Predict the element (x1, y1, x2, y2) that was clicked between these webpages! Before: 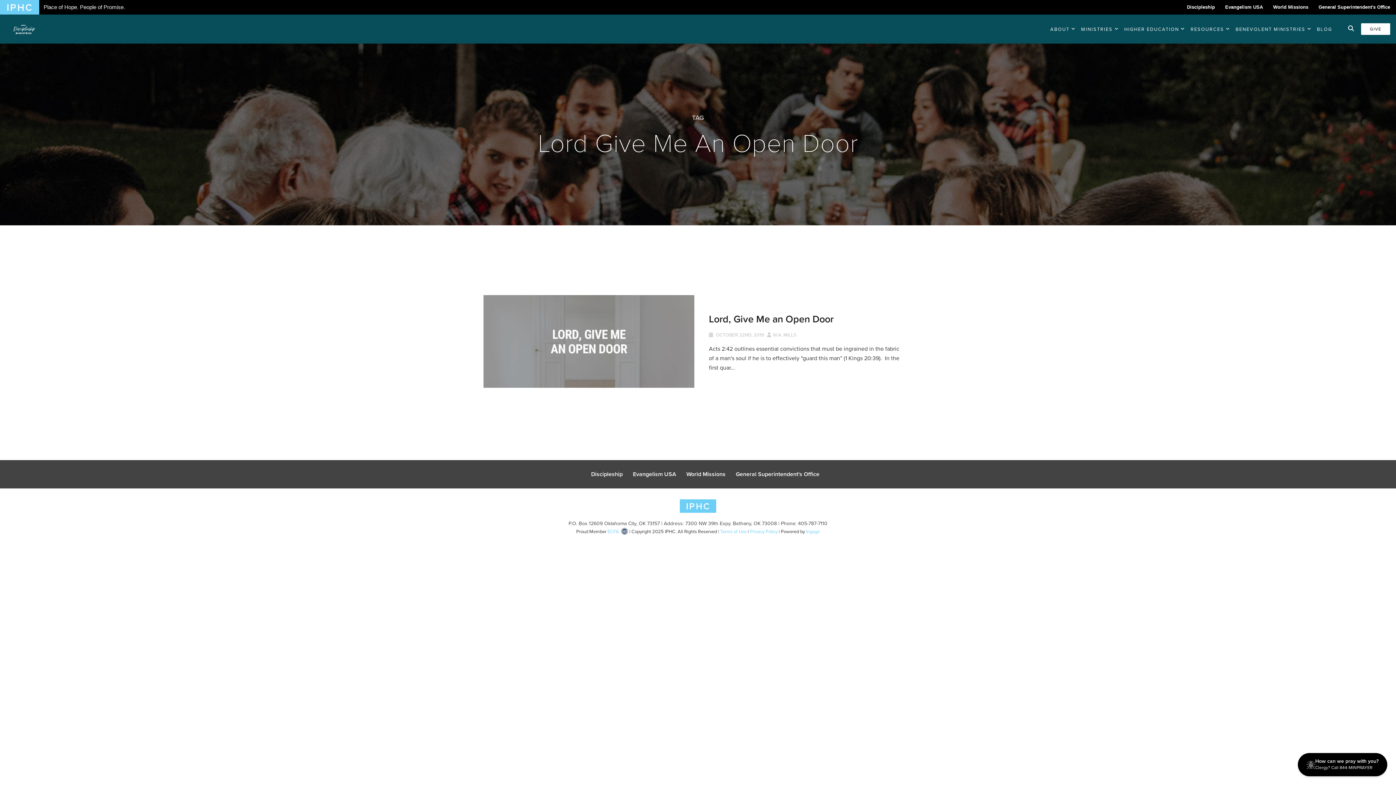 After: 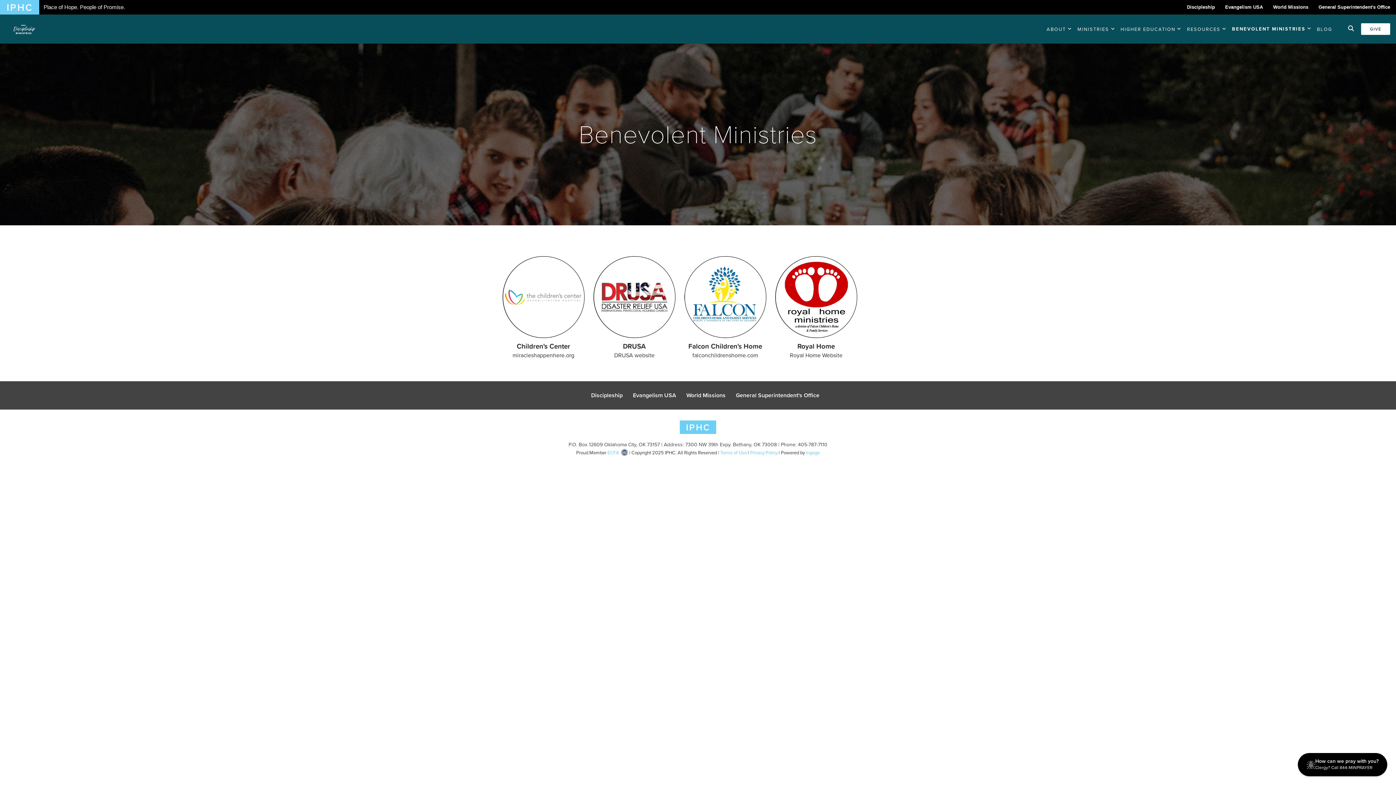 Action: label: BENEVOLENT MINISTRIES bbox: (1231, 16, 1305, 42)